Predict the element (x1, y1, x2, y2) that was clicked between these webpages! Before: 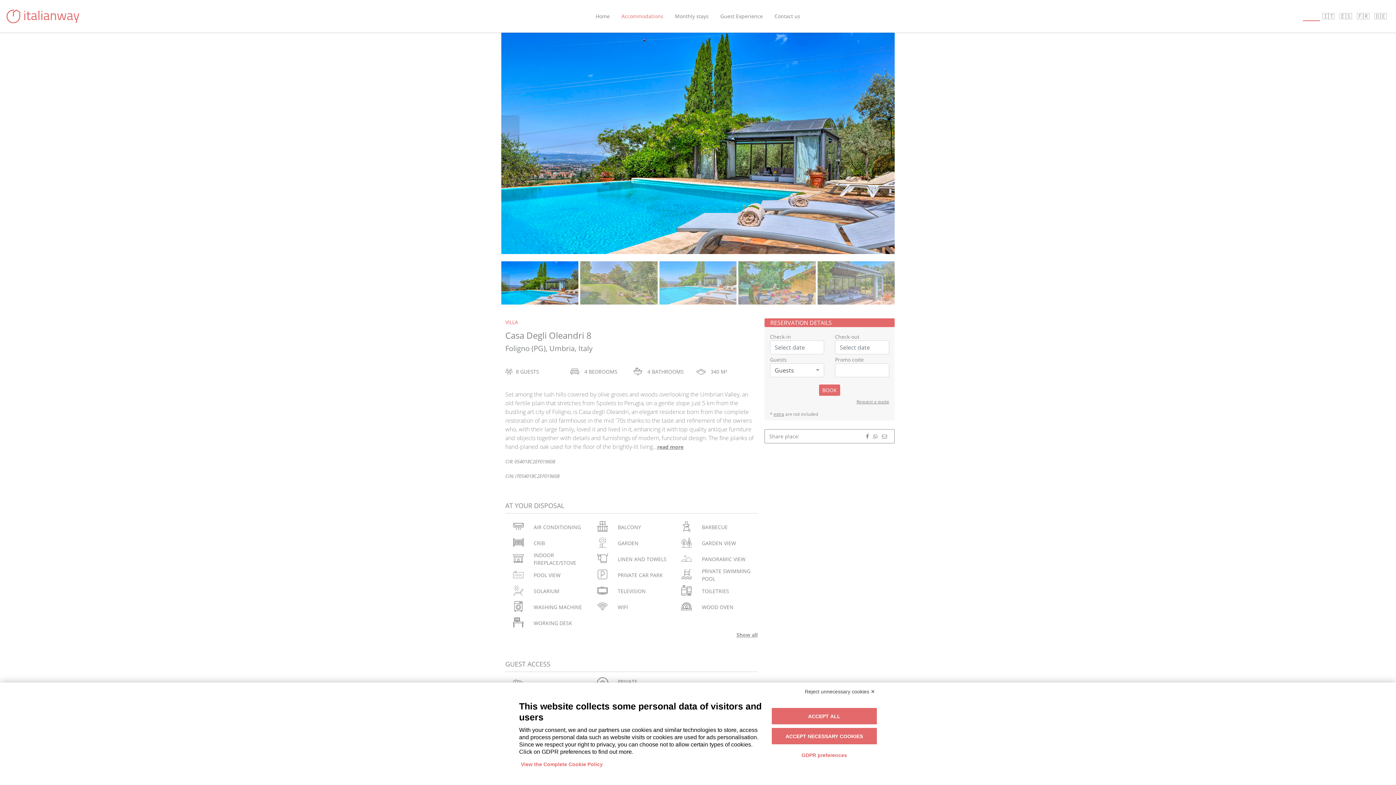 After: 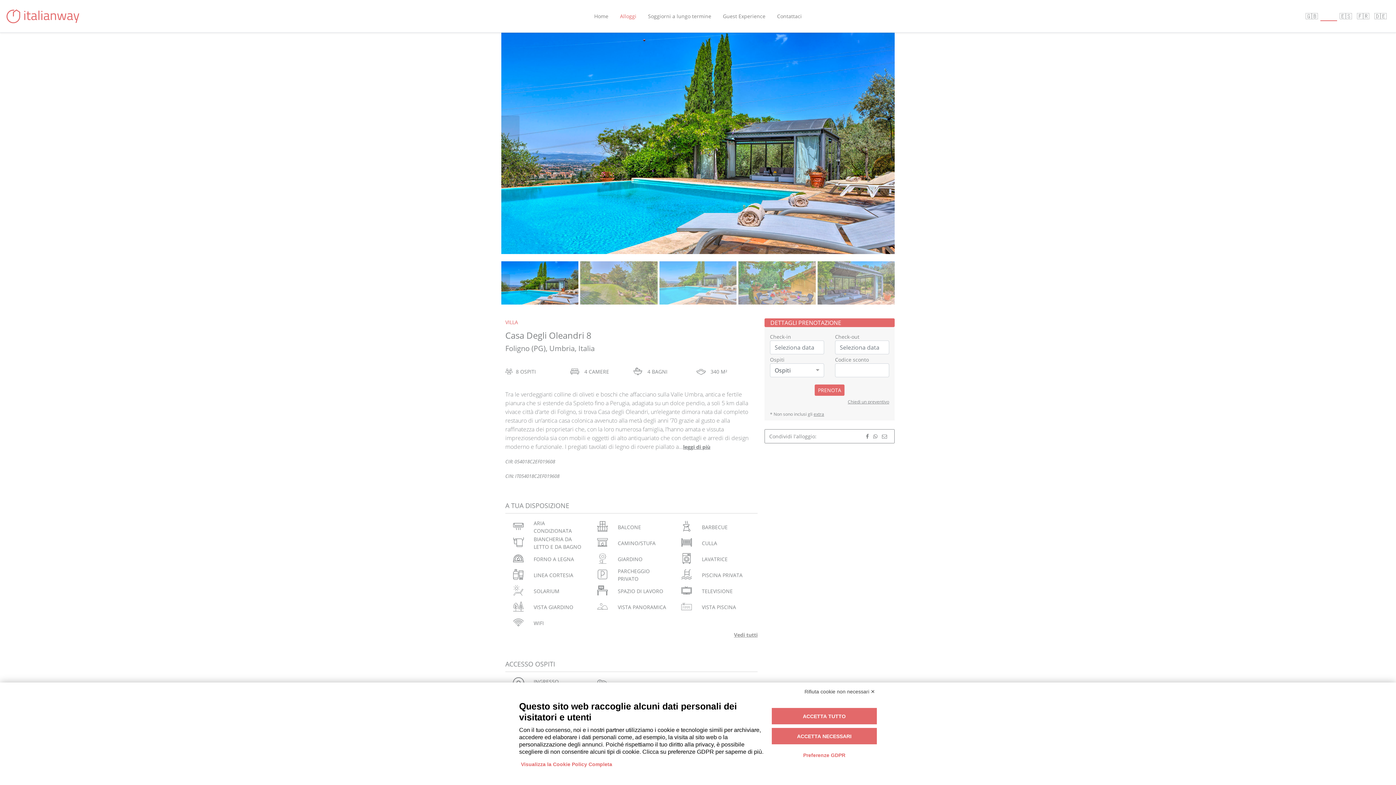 Action: label: 🇮🇹 bbox: (1319, 11, 1337, 21)